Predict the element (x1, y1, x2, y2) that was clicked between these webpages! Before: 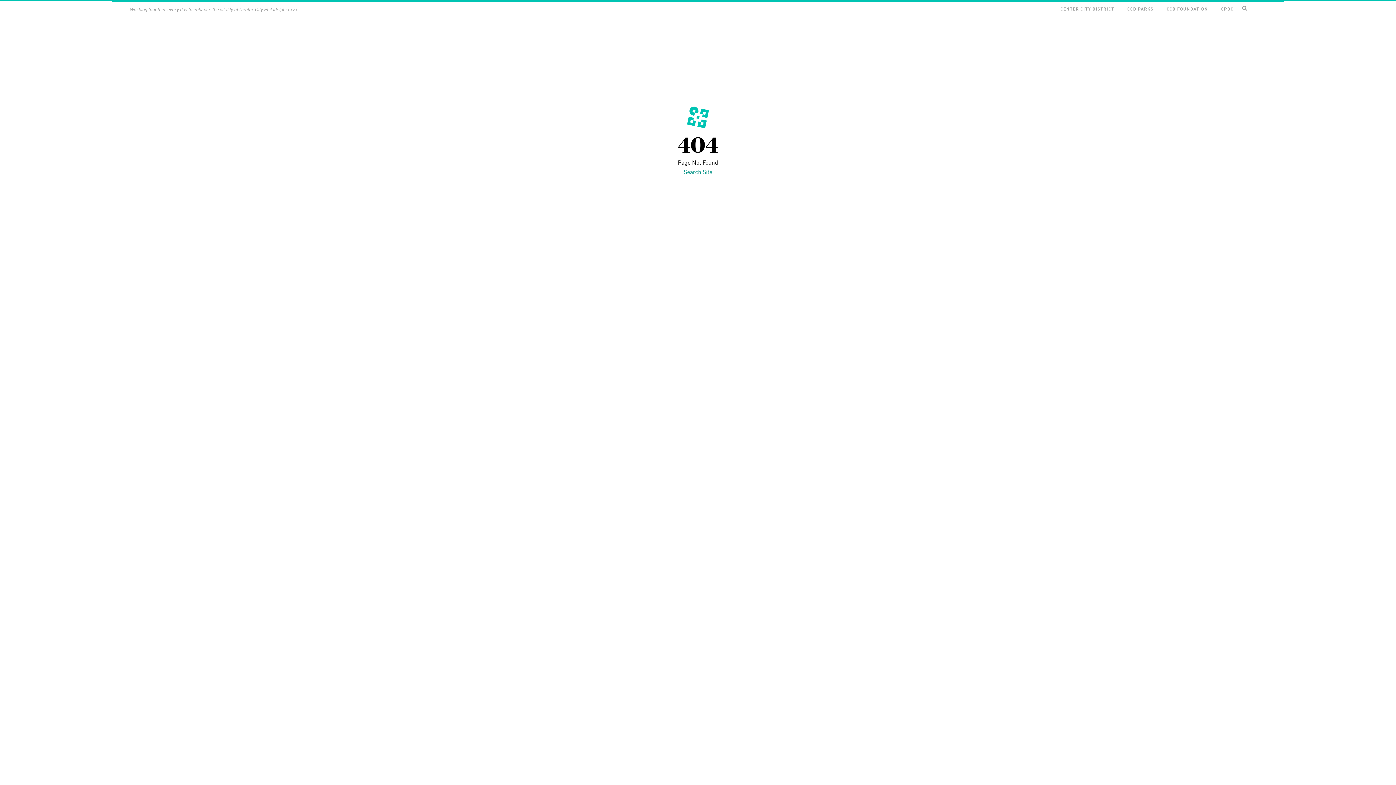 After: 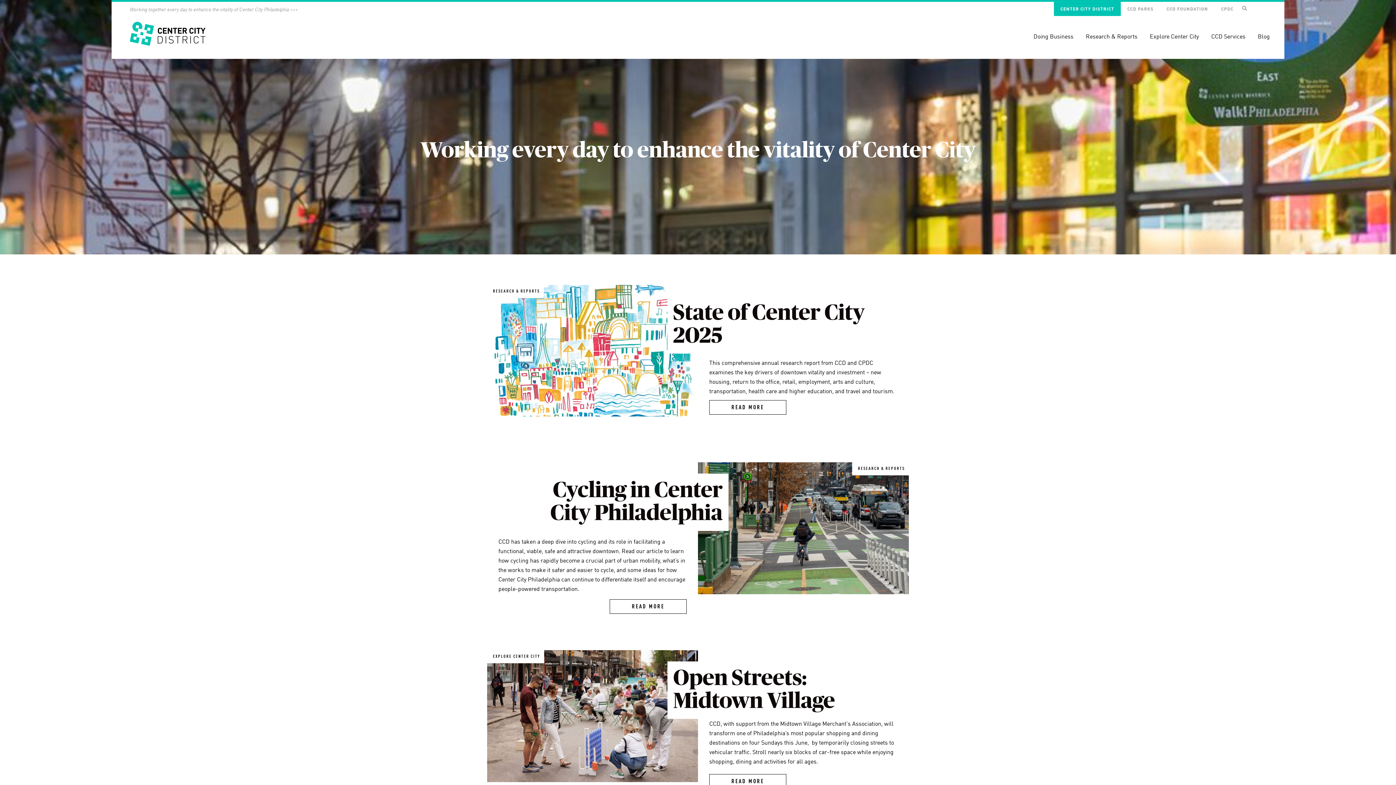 Action: bbox: (1054, 1, 1121, 16) label: CENTER CITY DISTRICT